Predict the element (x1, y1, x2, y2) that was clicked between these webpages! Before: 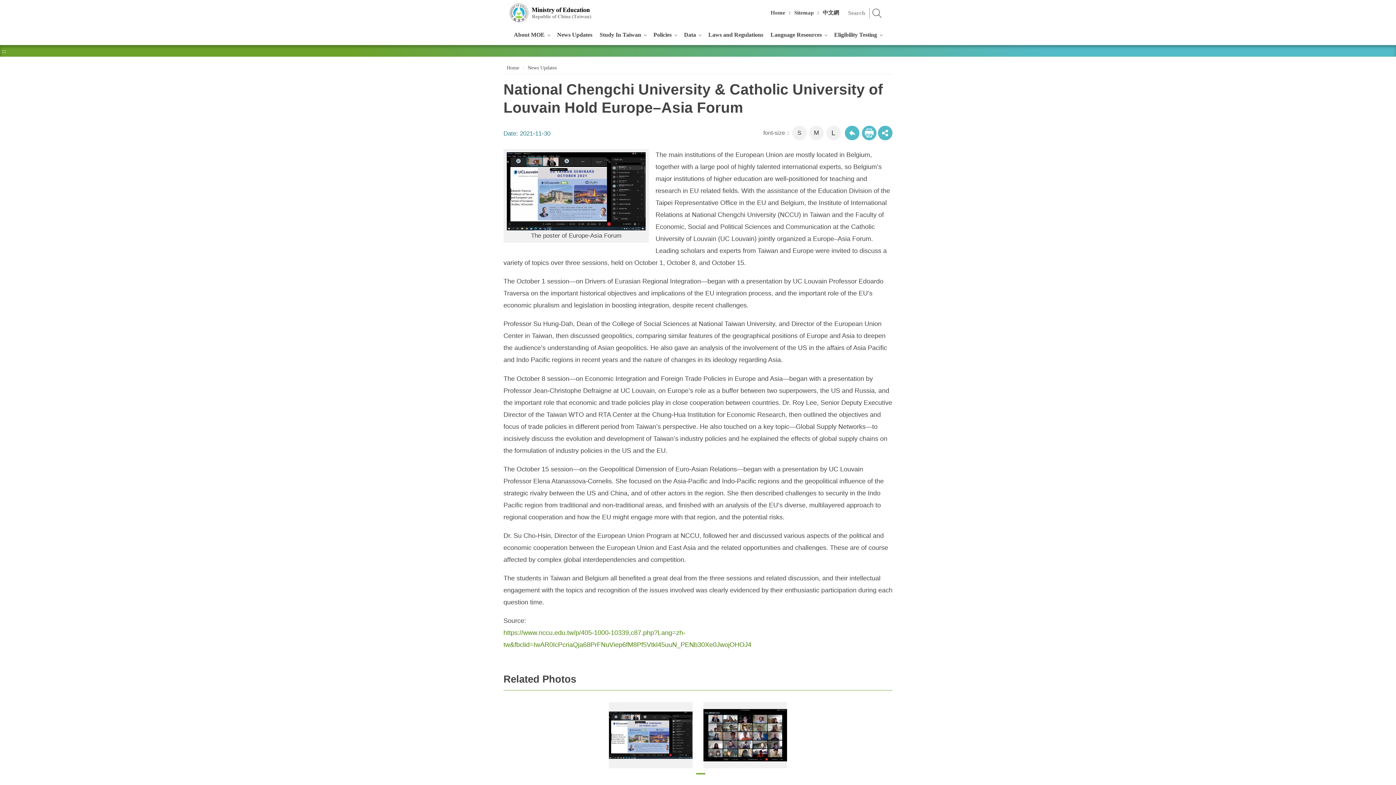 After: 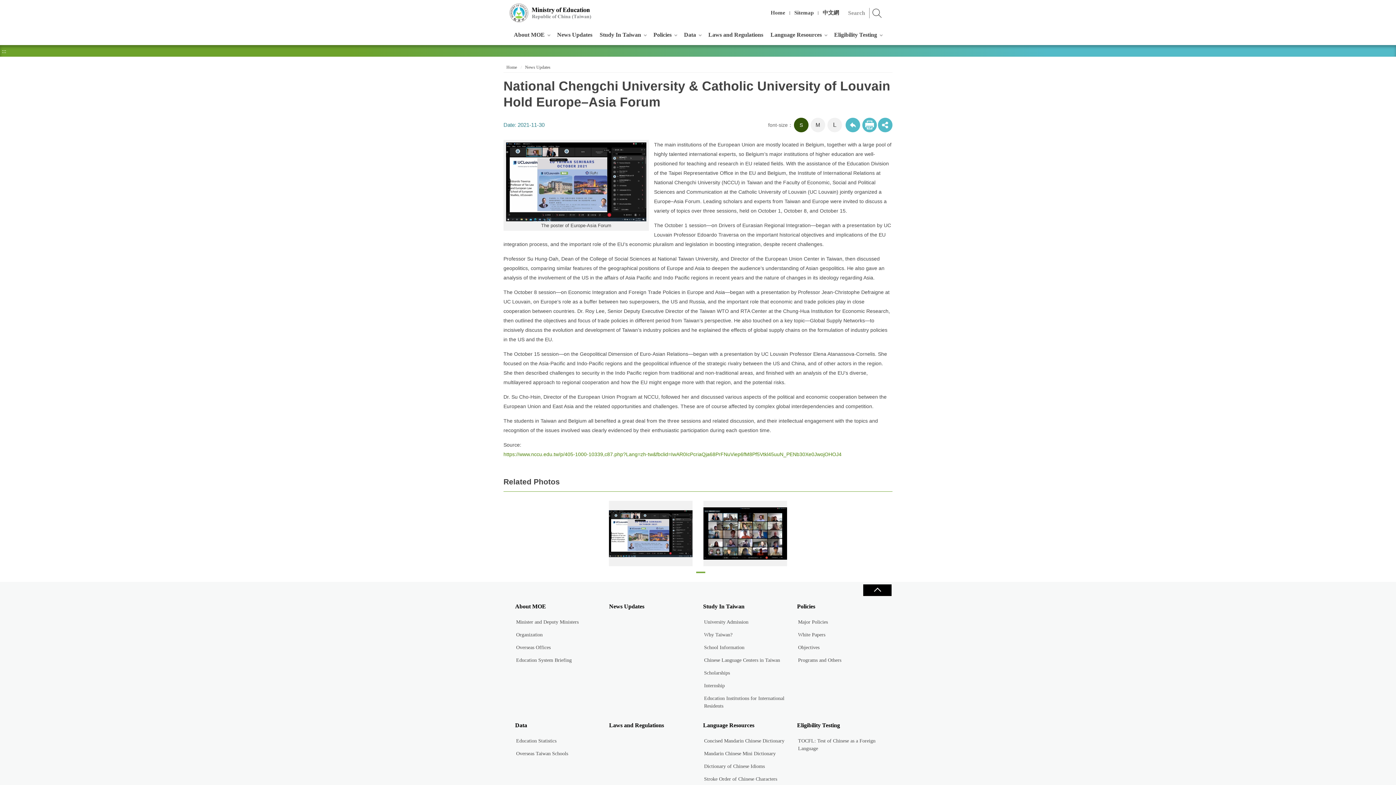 Action: label: S bbox: (792, 125, 806, 140)